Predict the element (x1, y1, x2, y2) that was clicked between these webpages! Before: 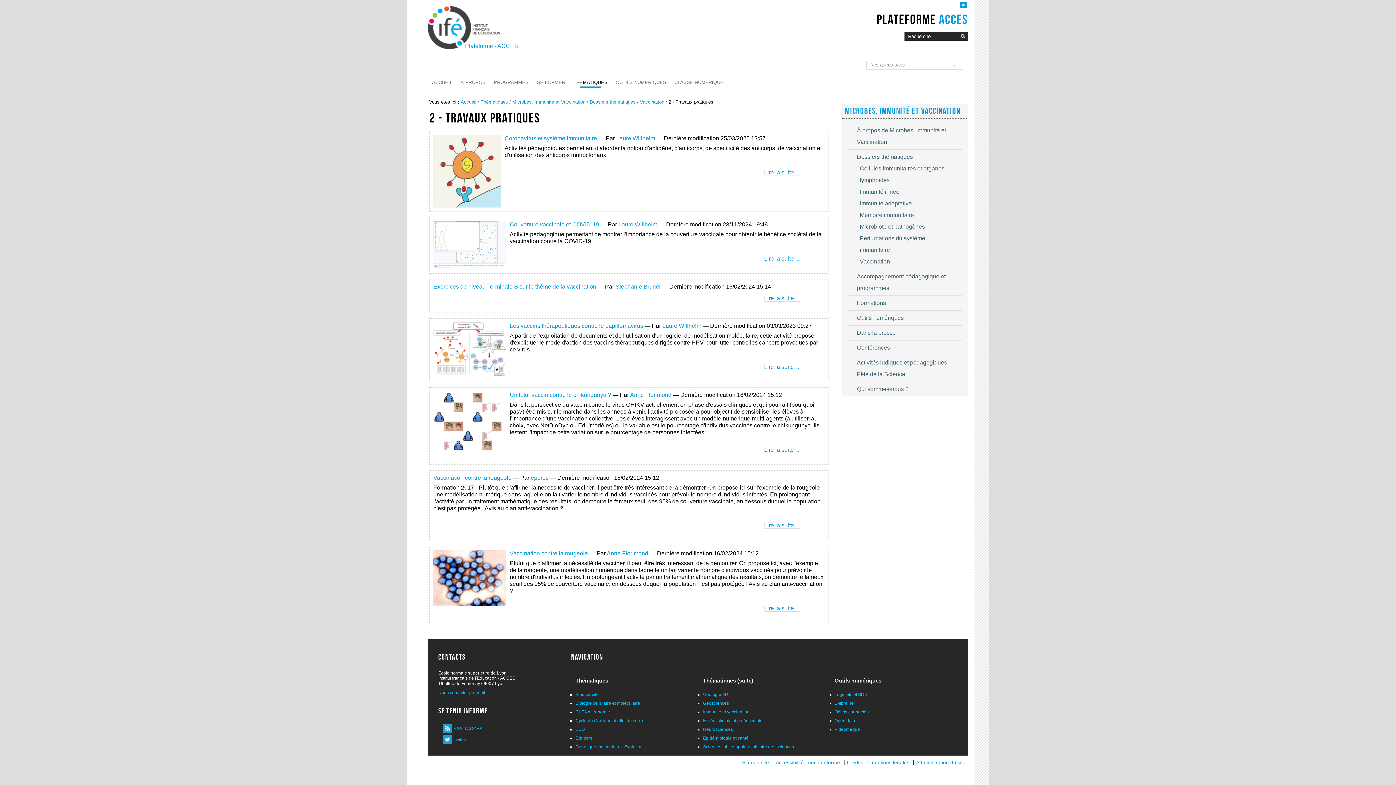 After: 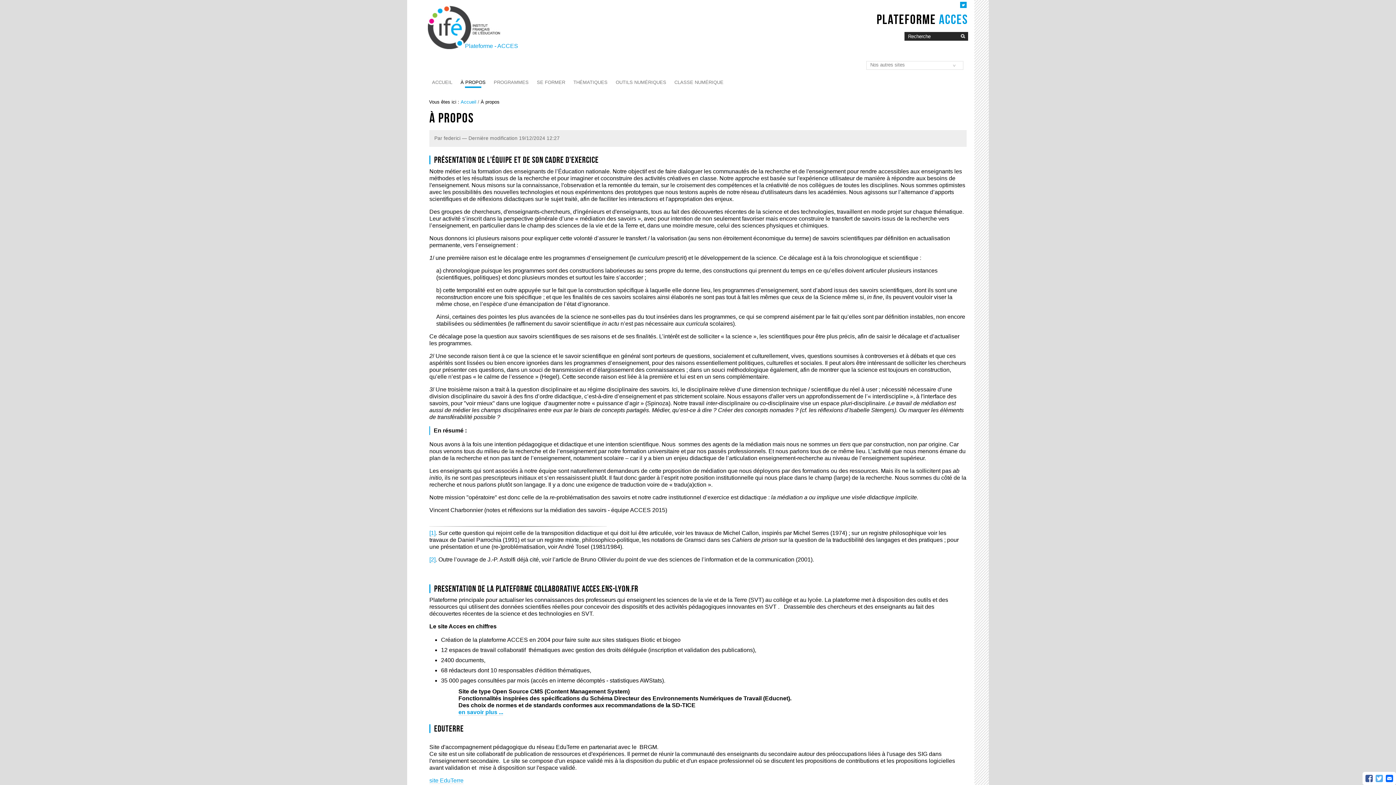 Action: label: À PROPOS bbox: (456, 75, 489, 88)